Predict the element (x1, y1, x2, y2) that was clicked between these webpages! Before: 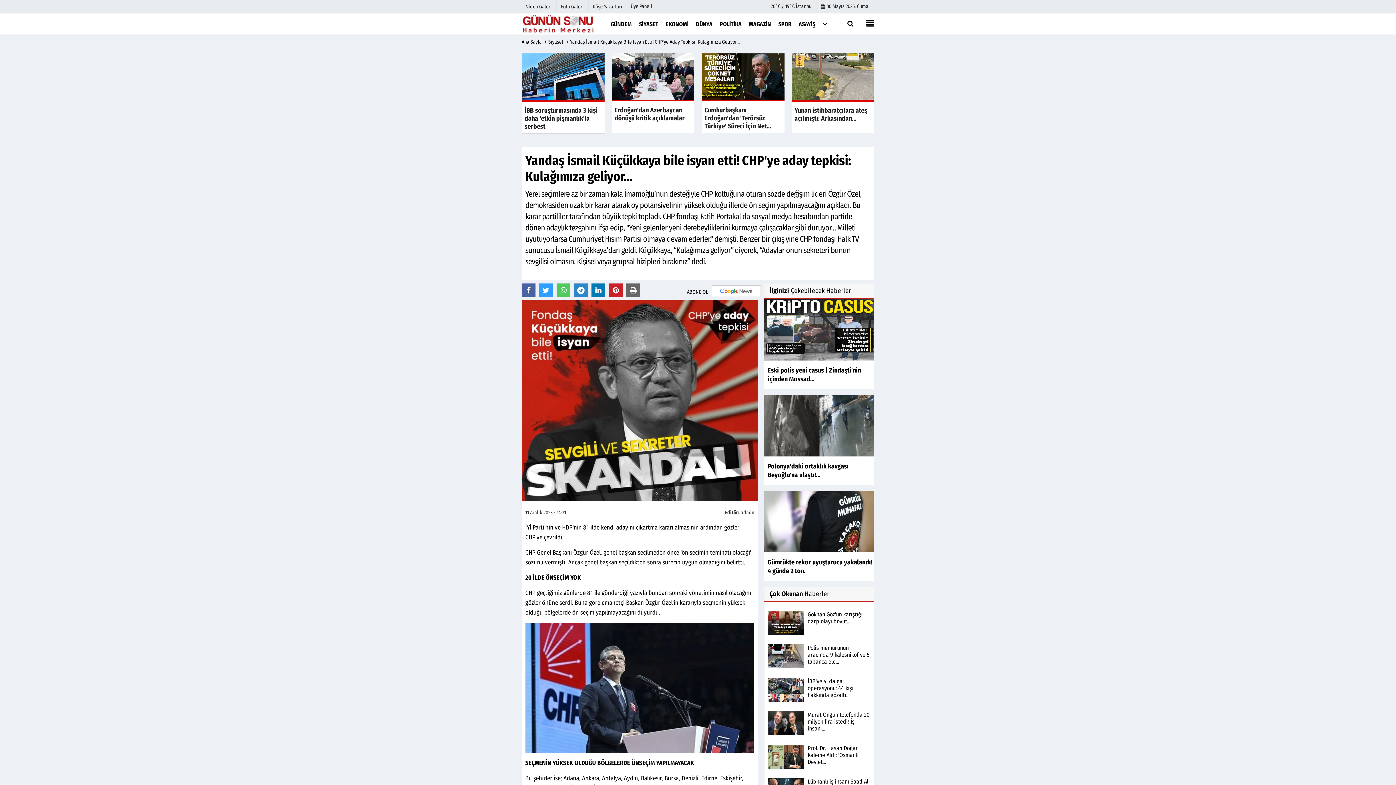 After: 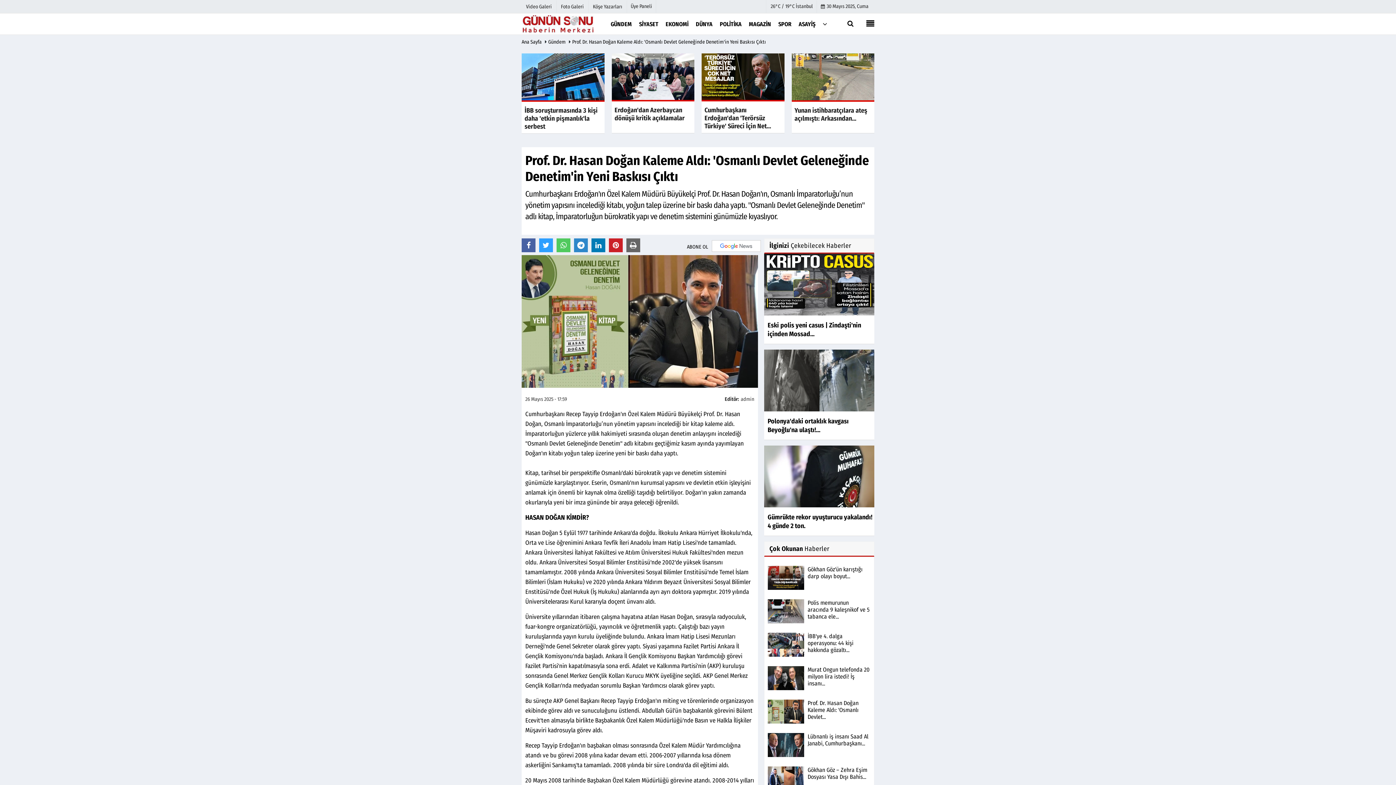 Action: bbox: (807, 745, 870, 765) label: Prof. Dr. Hasan Doğan Kaleme Aldı: 'Osmanlı Devlet...